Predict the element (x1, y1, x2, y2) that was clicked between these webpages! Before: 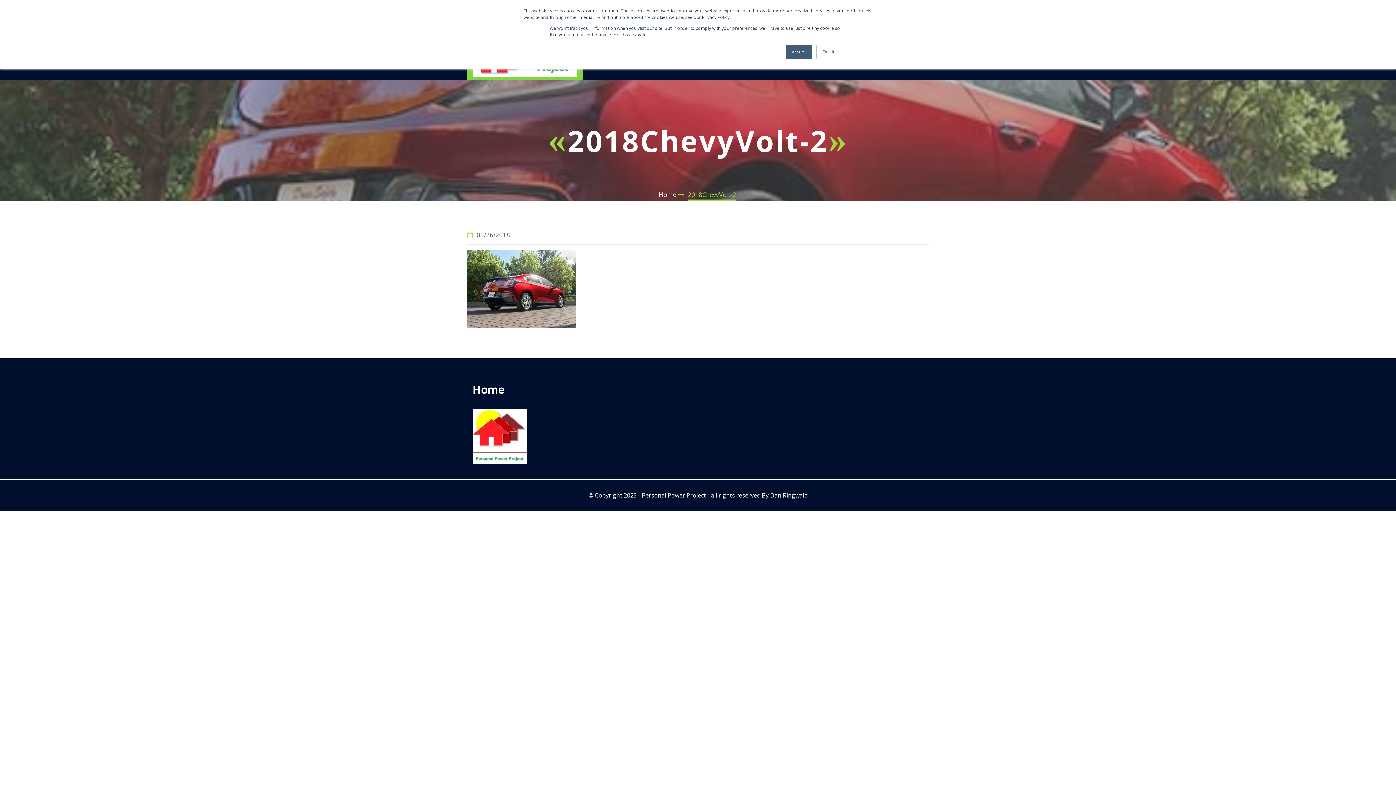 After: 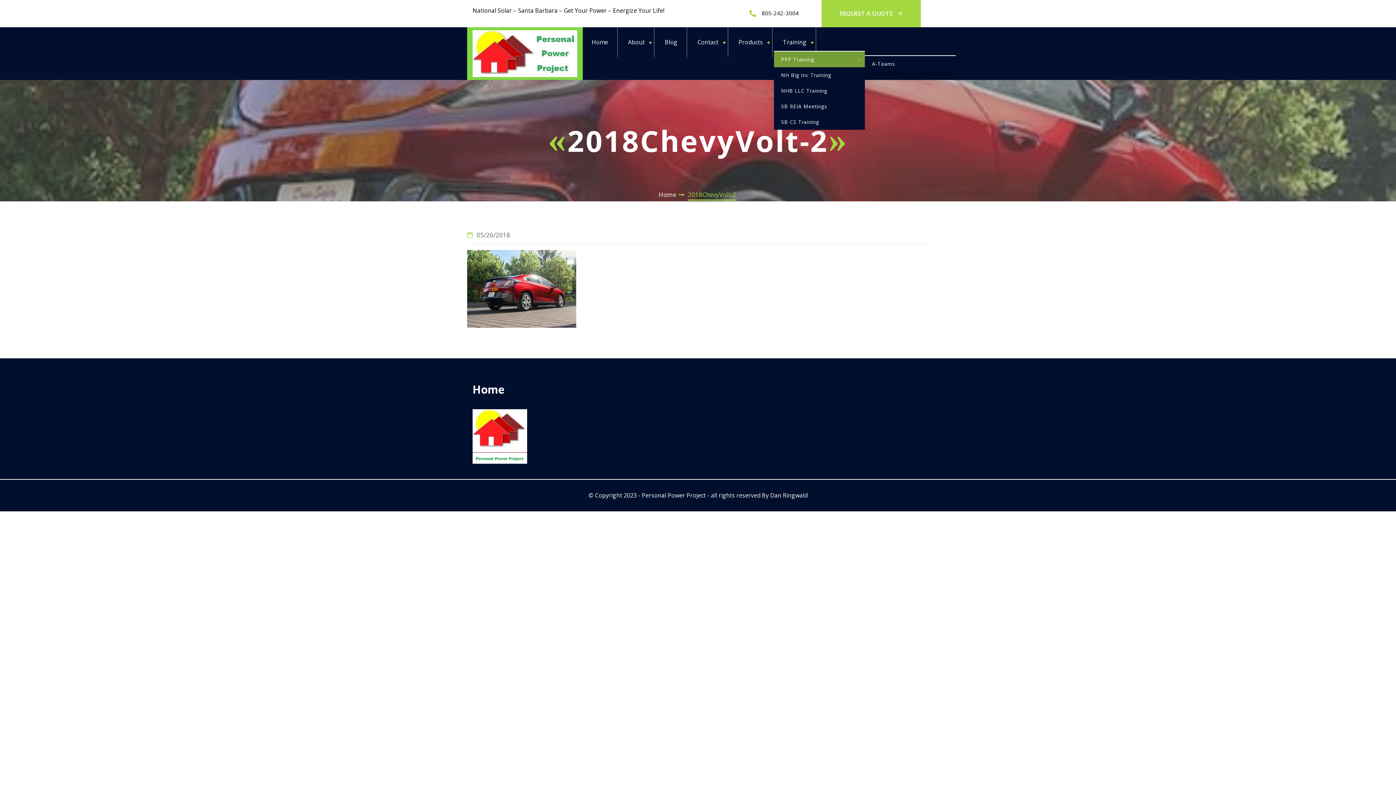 Action: label: Accept bbox: (785, 44, 812, 59)